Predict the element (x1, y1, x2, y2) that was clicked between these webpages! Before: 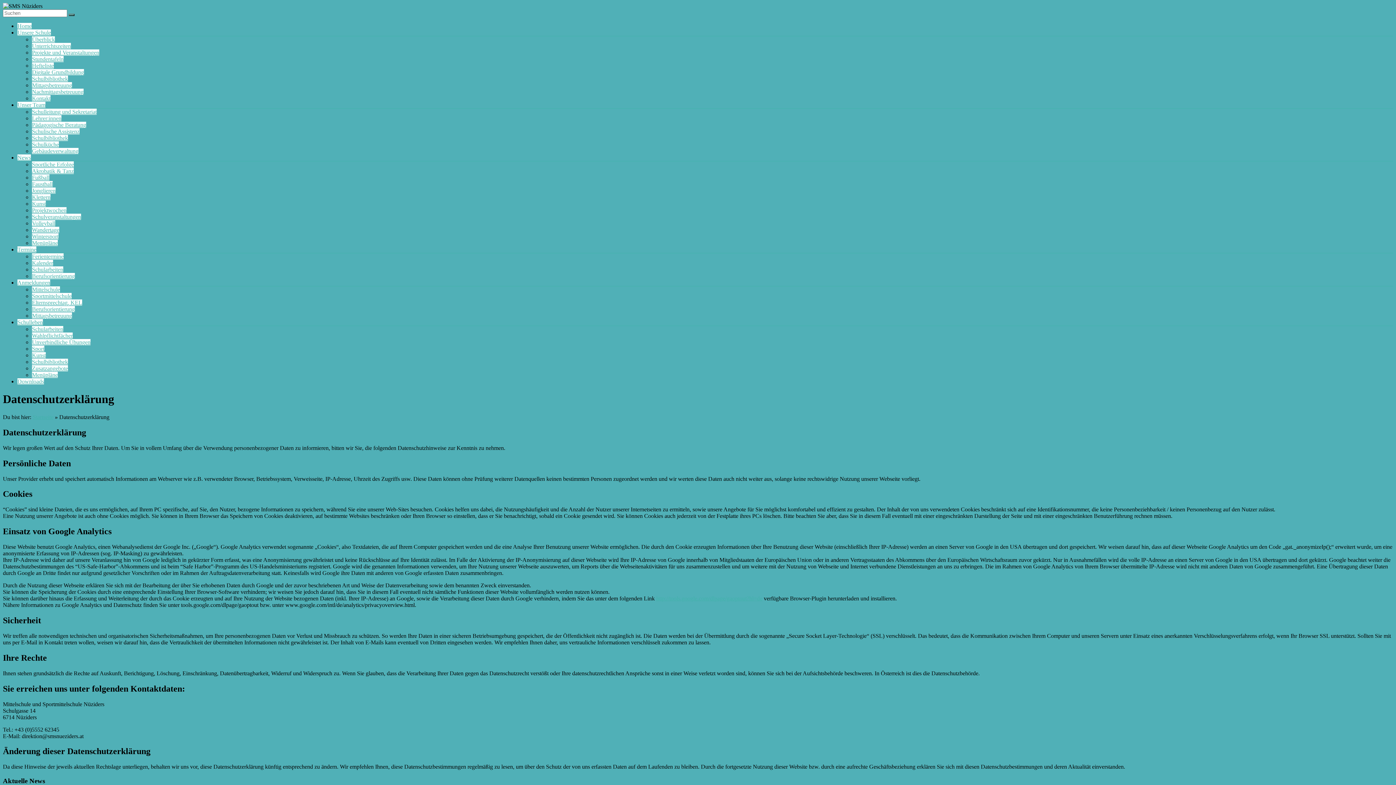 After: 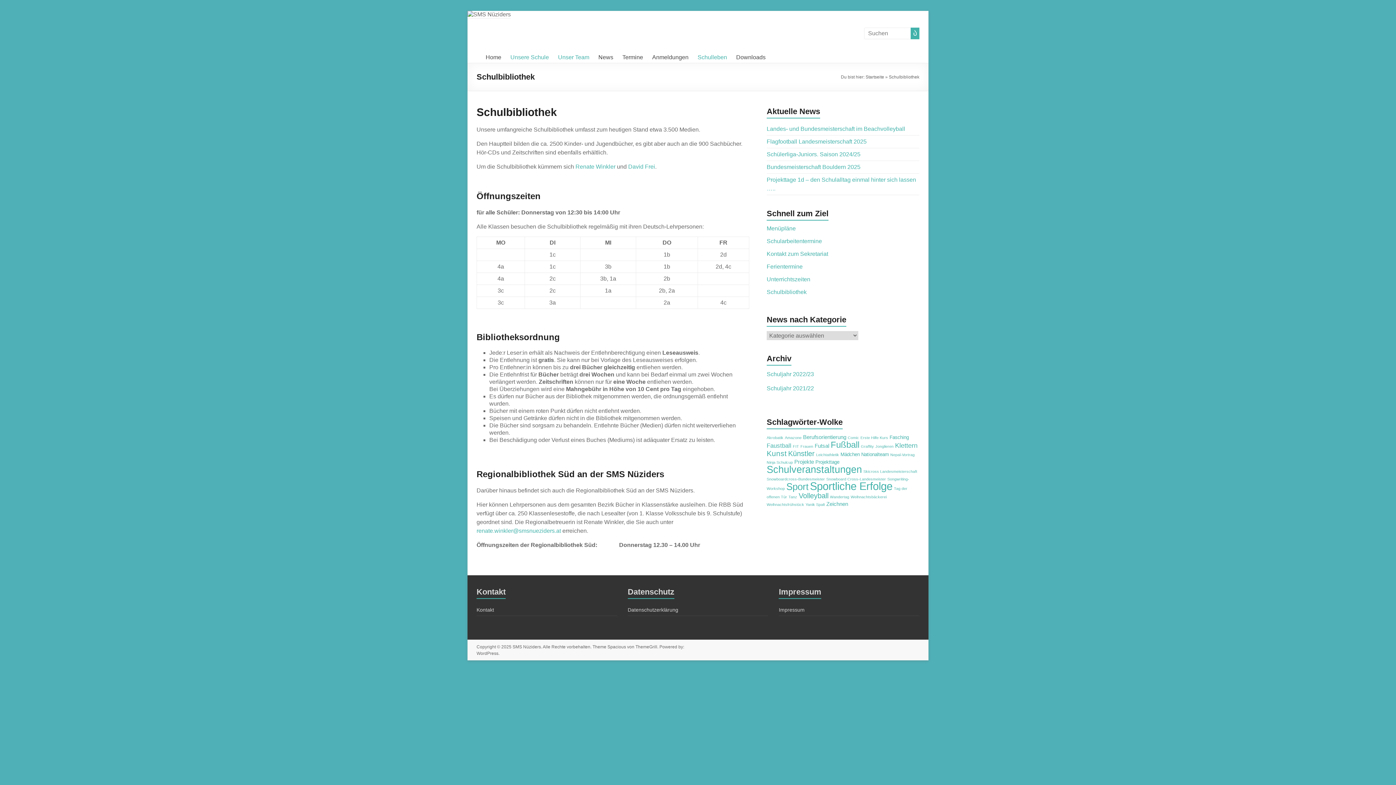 Action: label: Schulbibliothek bbox: (32, 75, 68, 81)